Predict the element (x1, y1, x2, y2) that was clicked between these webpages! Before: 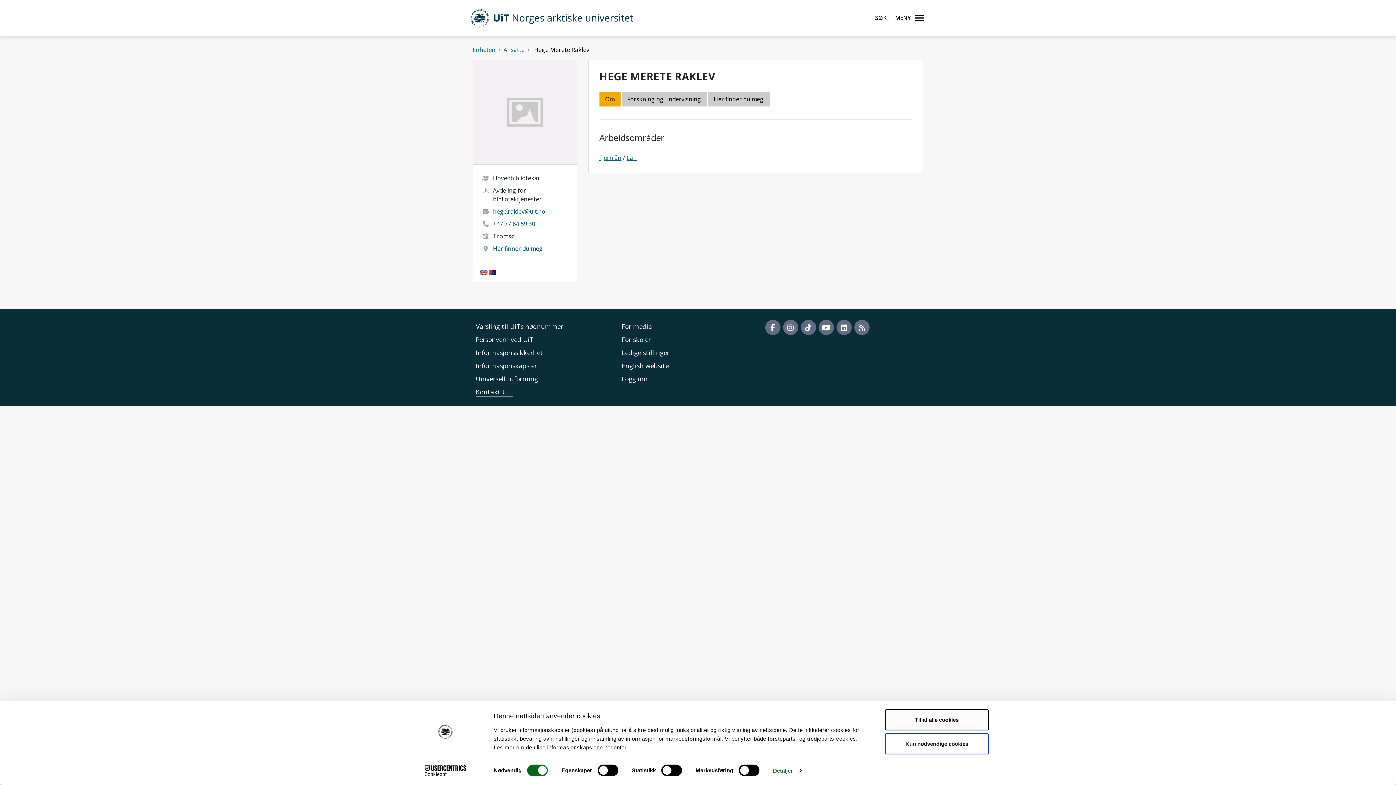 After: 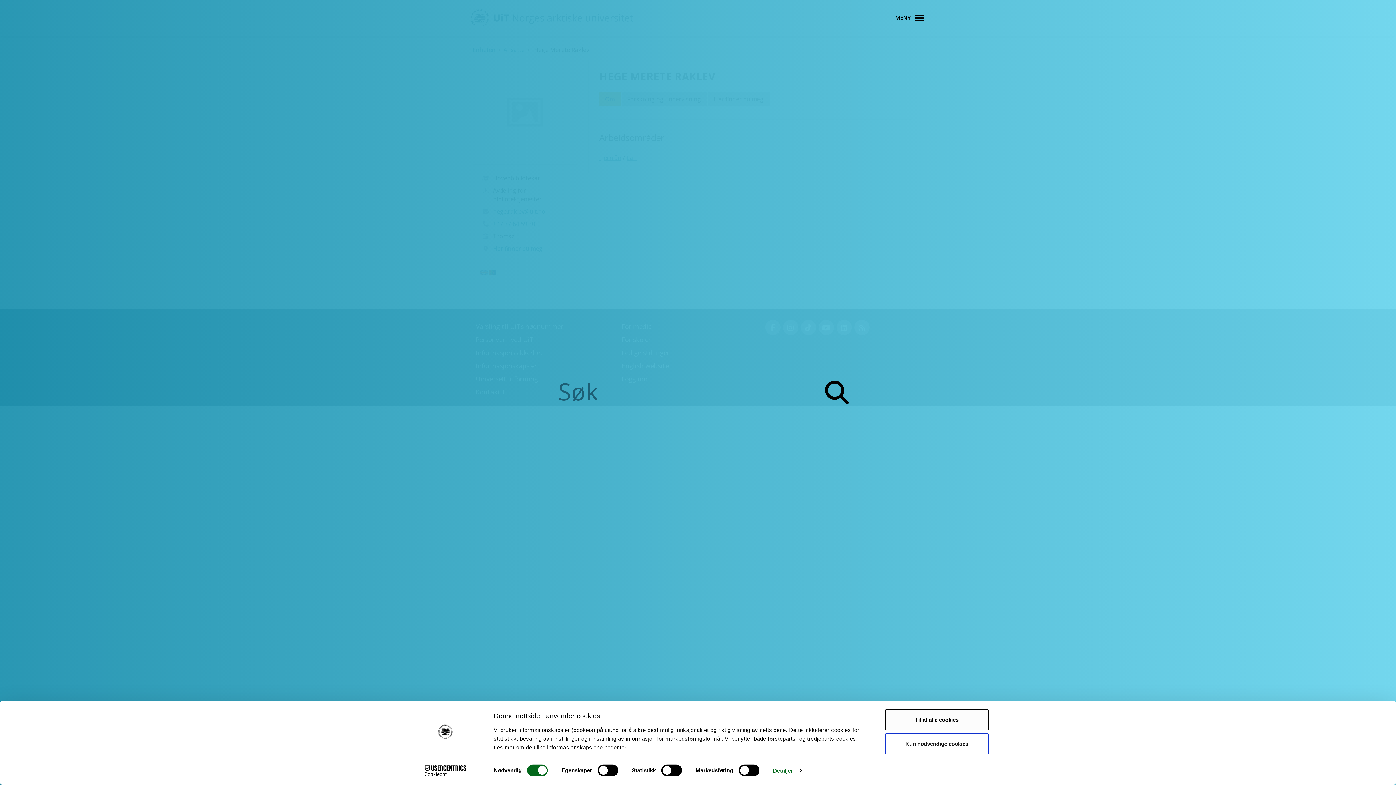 Action: bbox: (874, 10, 892, 25) label: Søk